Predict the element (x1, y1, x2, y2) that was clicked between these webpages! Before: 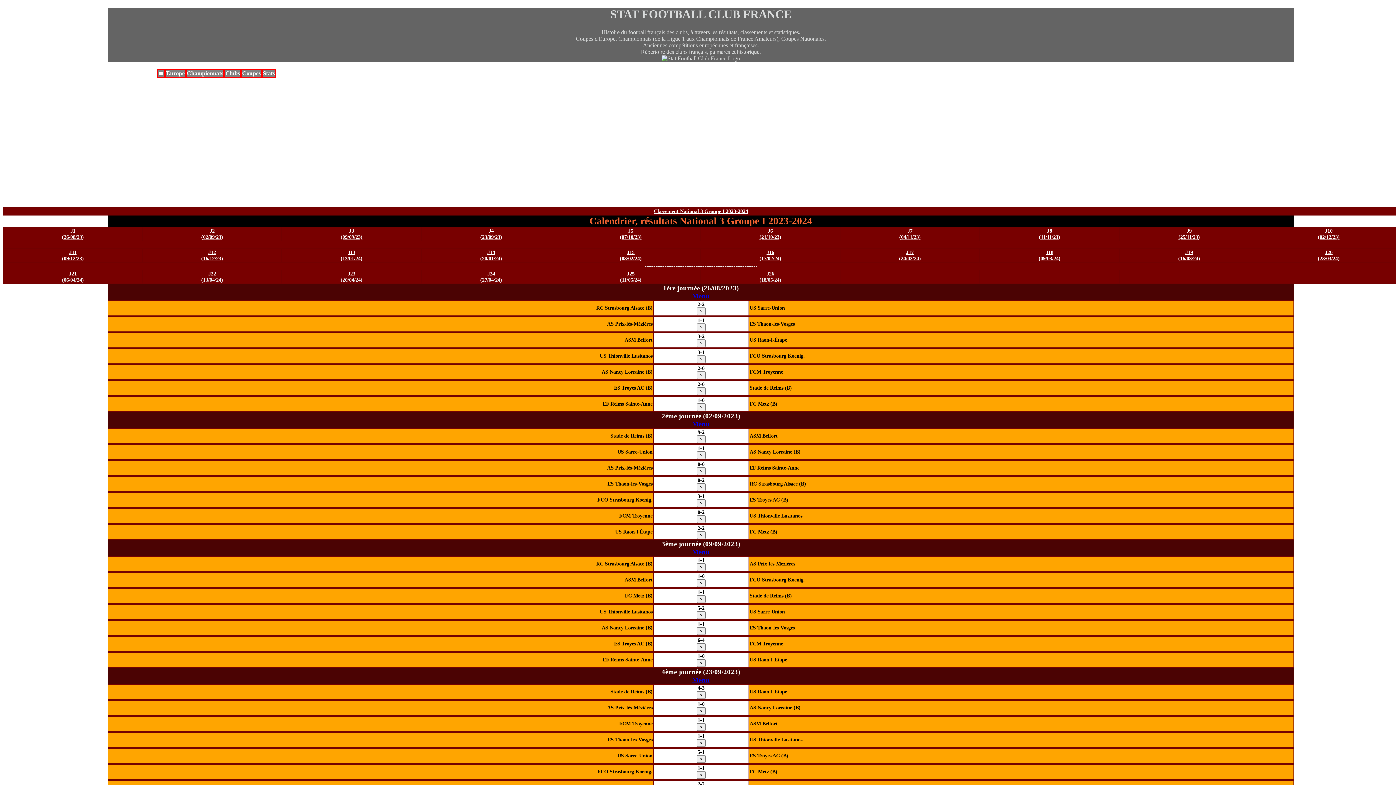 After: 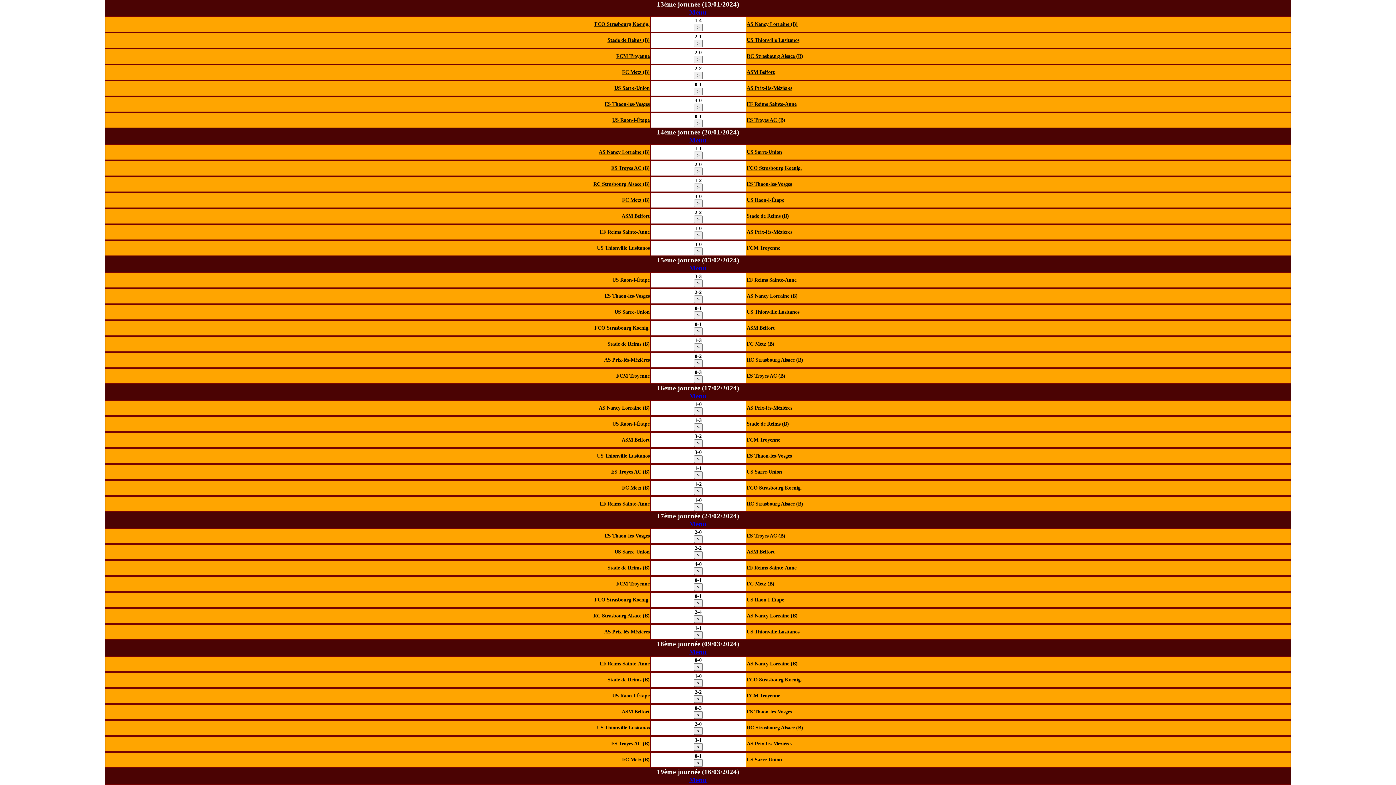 Action: bbox: (340, 249, 362, 261) label: J13
(13/01/24)